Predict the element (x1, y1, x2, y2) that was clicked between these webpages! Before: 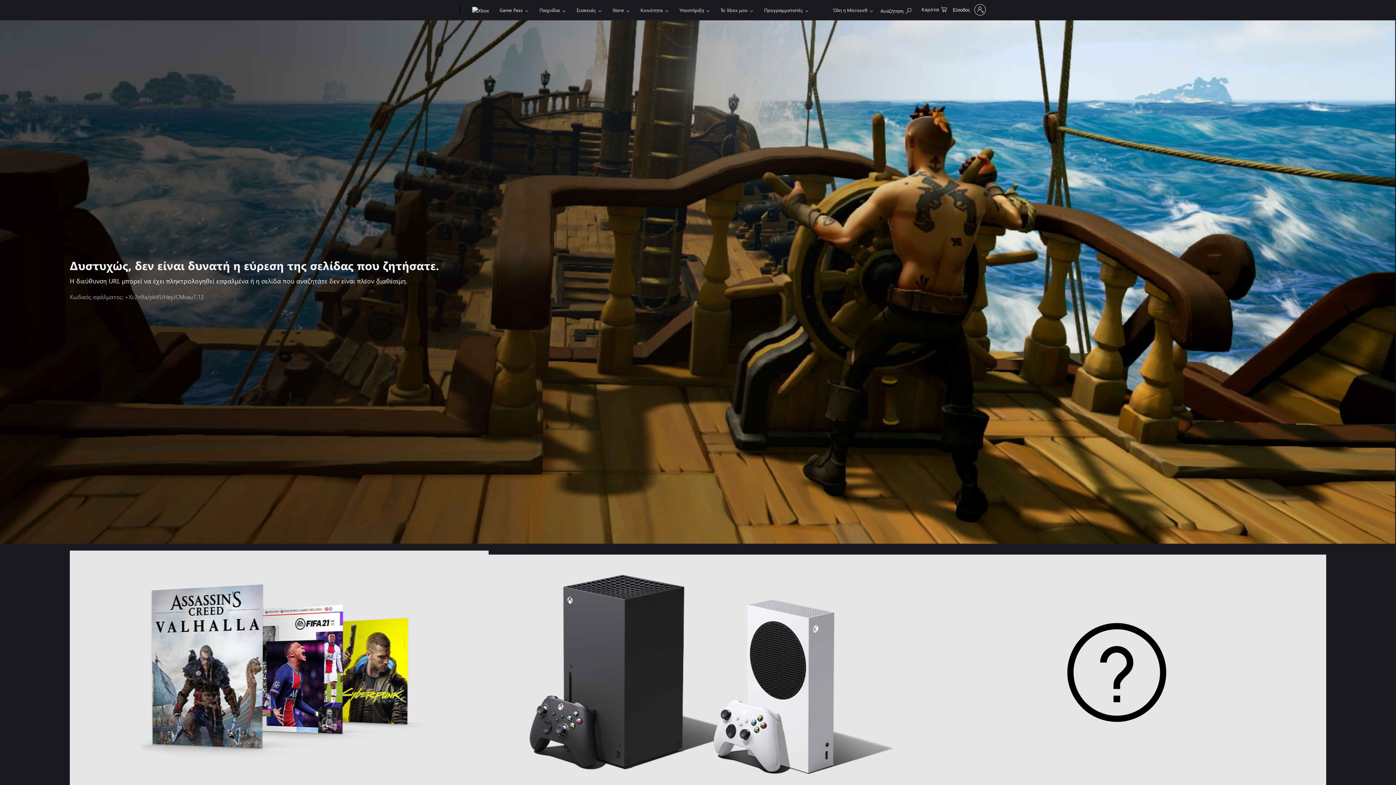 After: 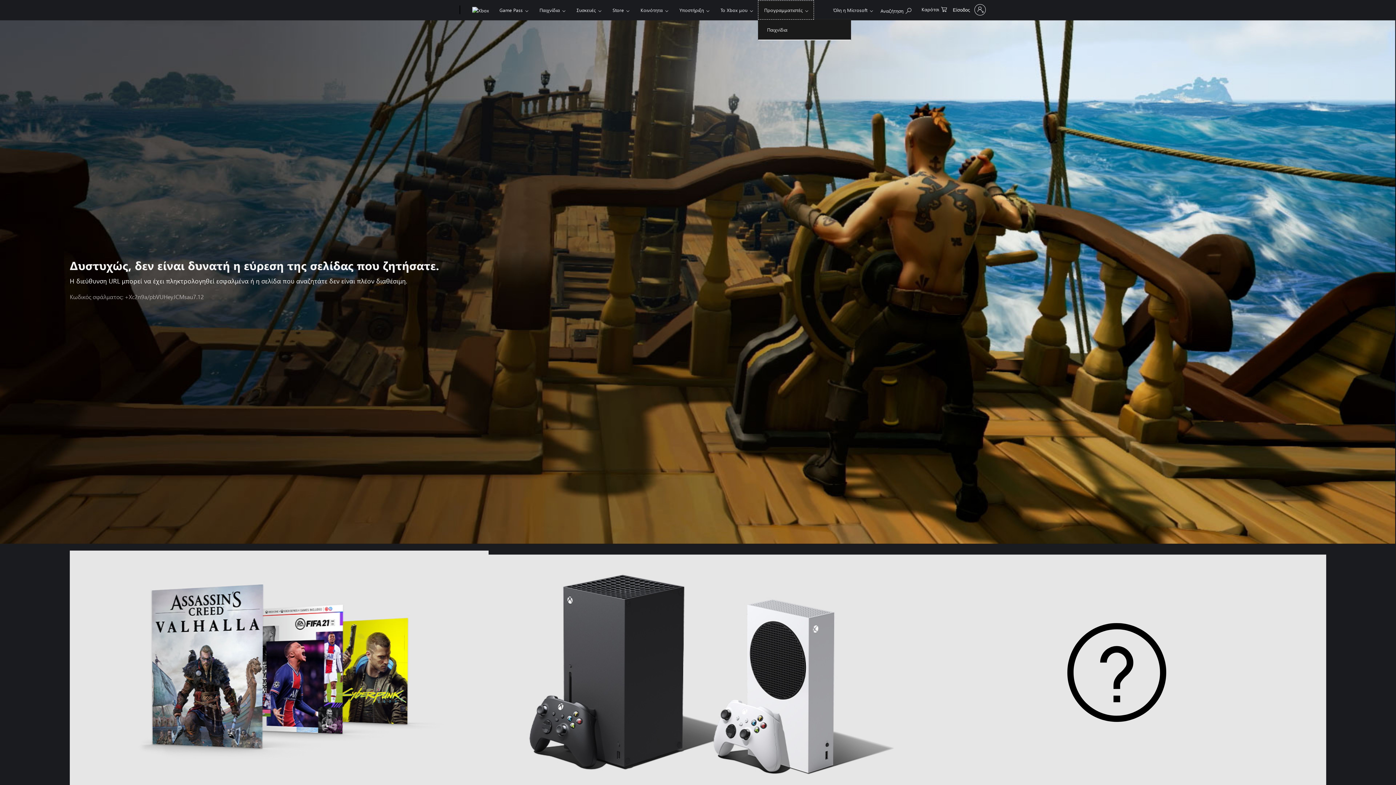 Action: label: Προγραμματιστές bbox: (758, 0, 814, 19)